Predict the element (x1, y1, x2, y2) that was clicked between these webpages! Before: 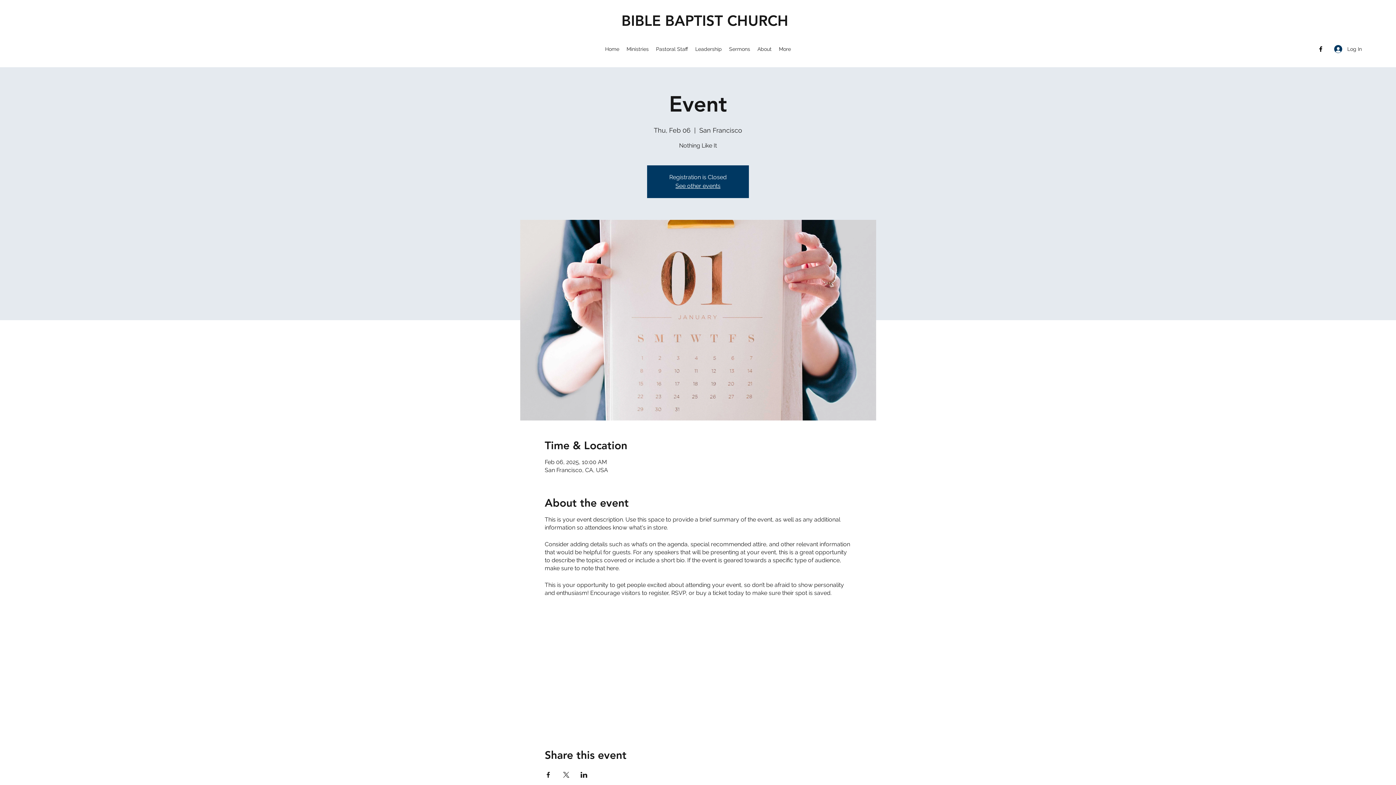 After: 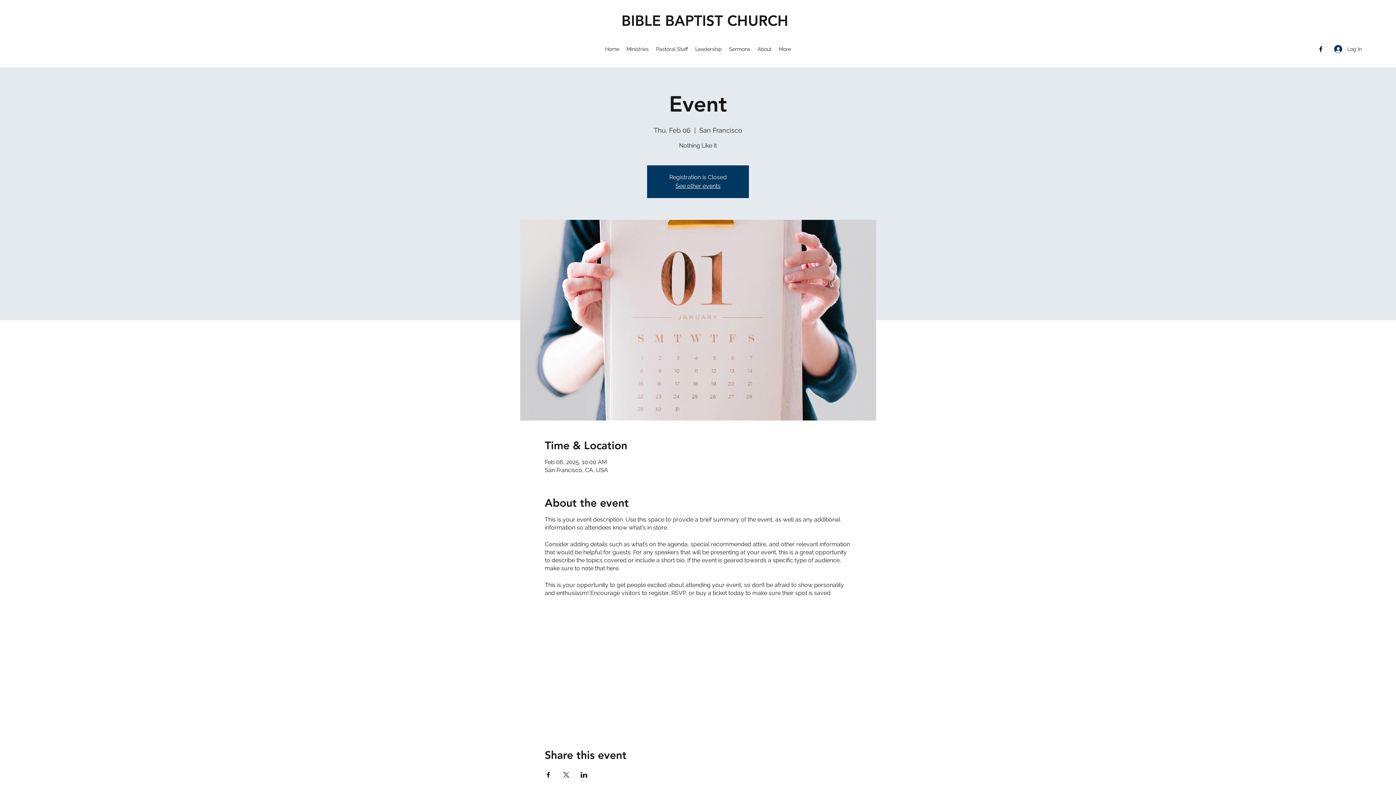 Action: label: Share event on X bbox: (562, 772, 569, 778)